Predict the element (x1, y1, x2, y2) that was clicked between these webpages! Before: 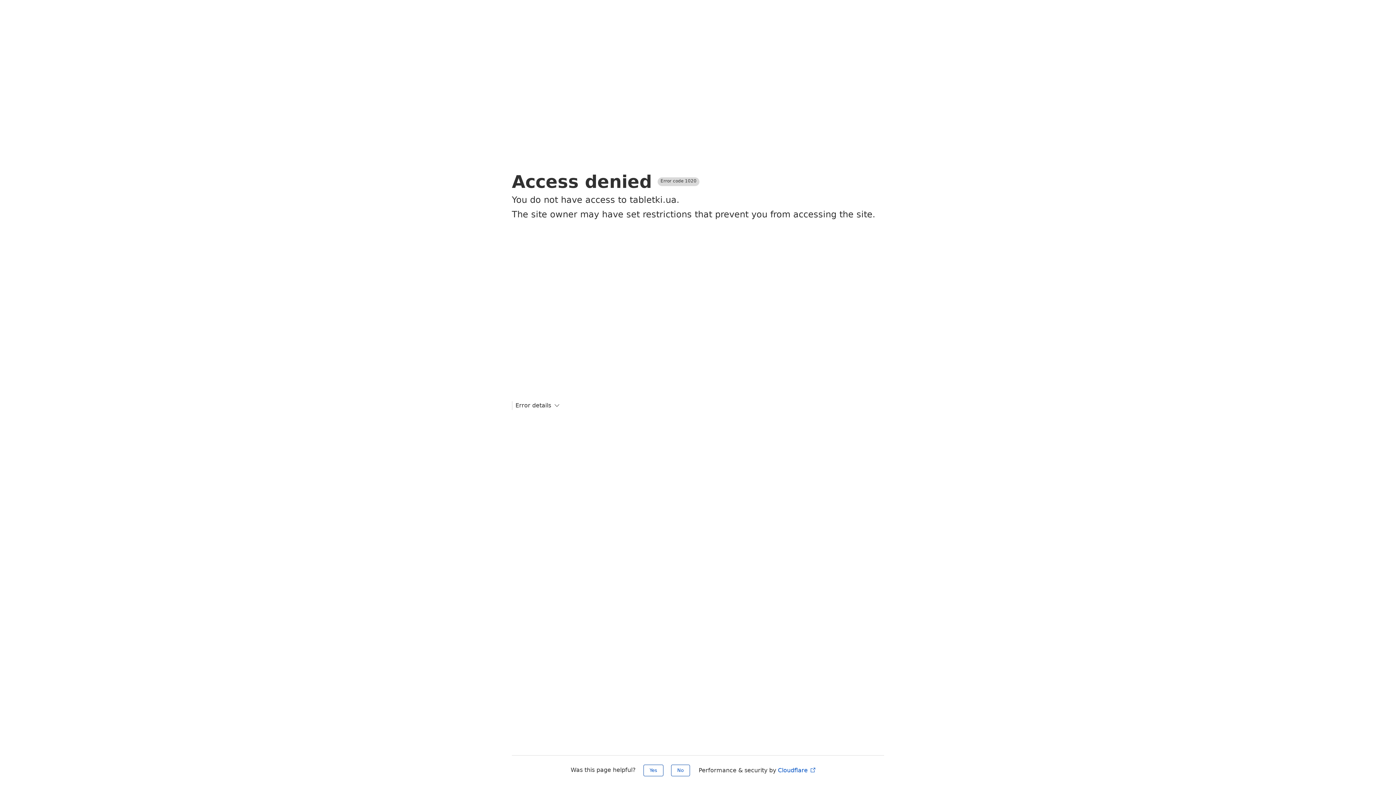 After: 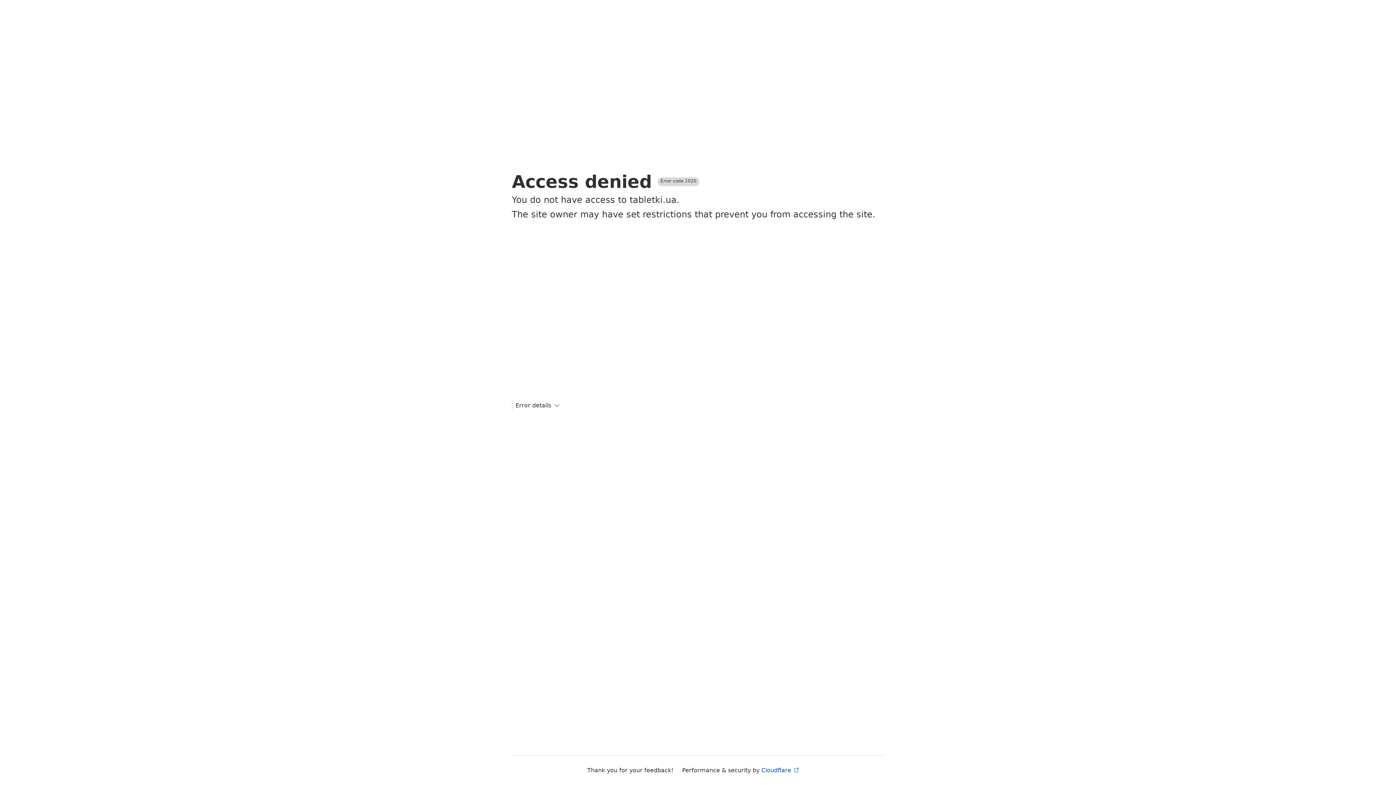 Action: label: No bbox: (671, 765, 690, 776)